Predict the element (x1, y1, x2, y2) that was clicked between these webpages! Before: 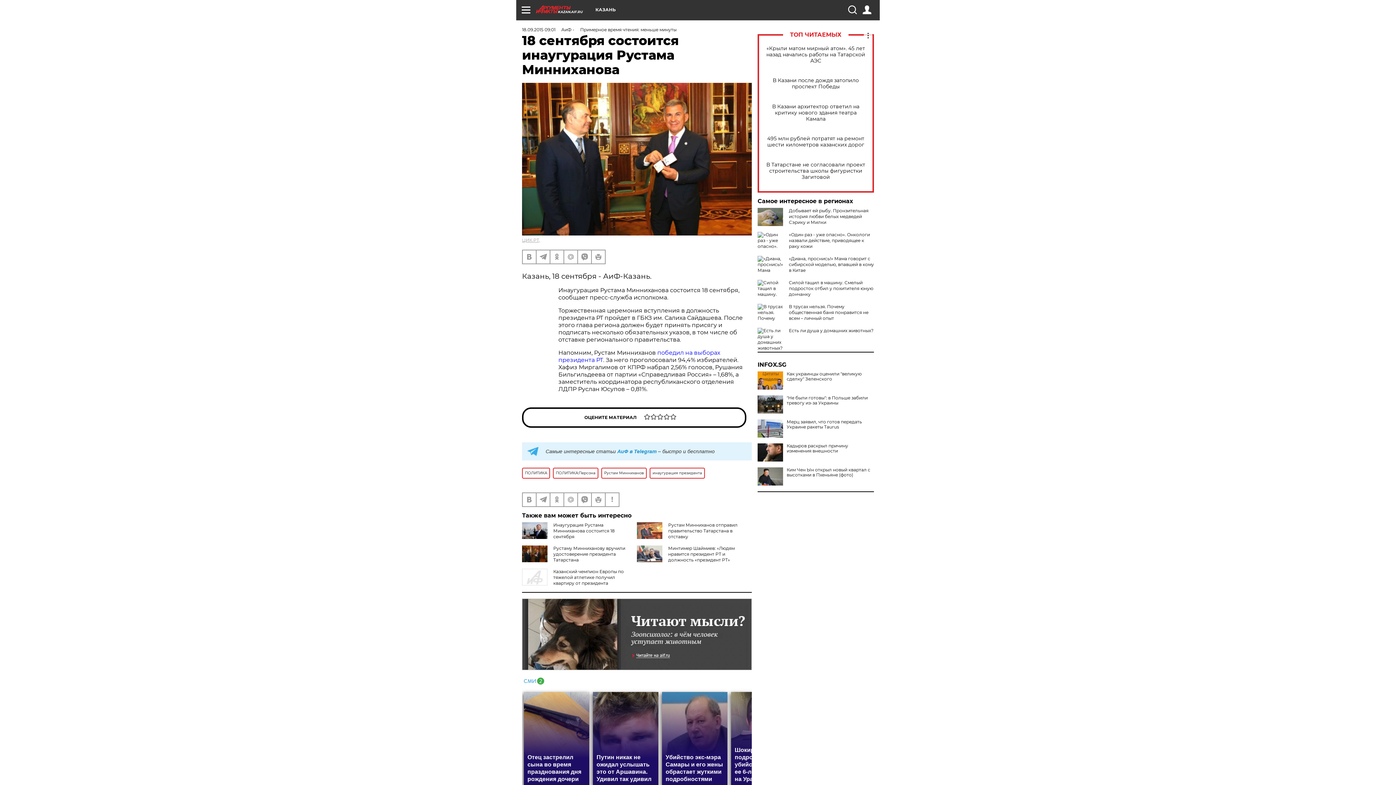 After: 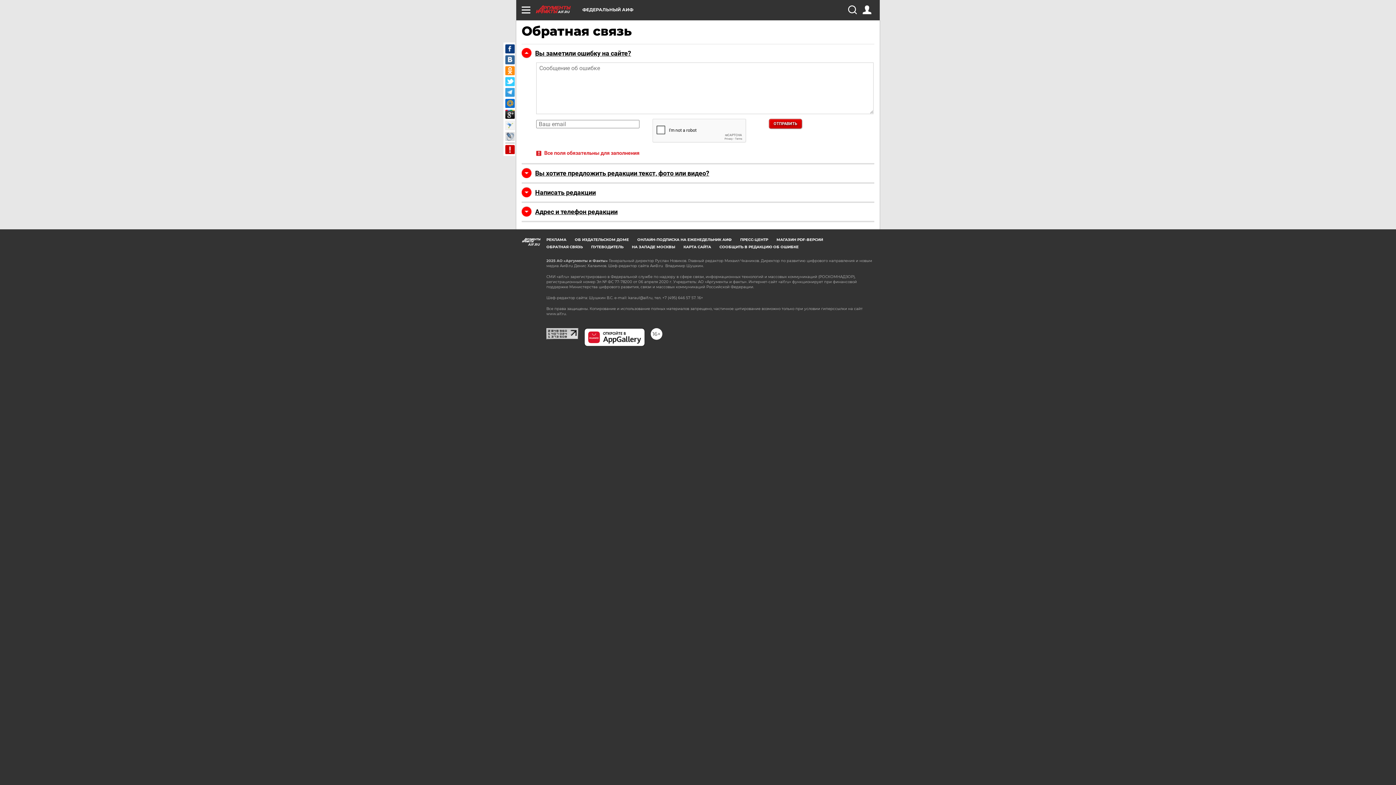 Action: bbox: (605, 493, 618, 506)